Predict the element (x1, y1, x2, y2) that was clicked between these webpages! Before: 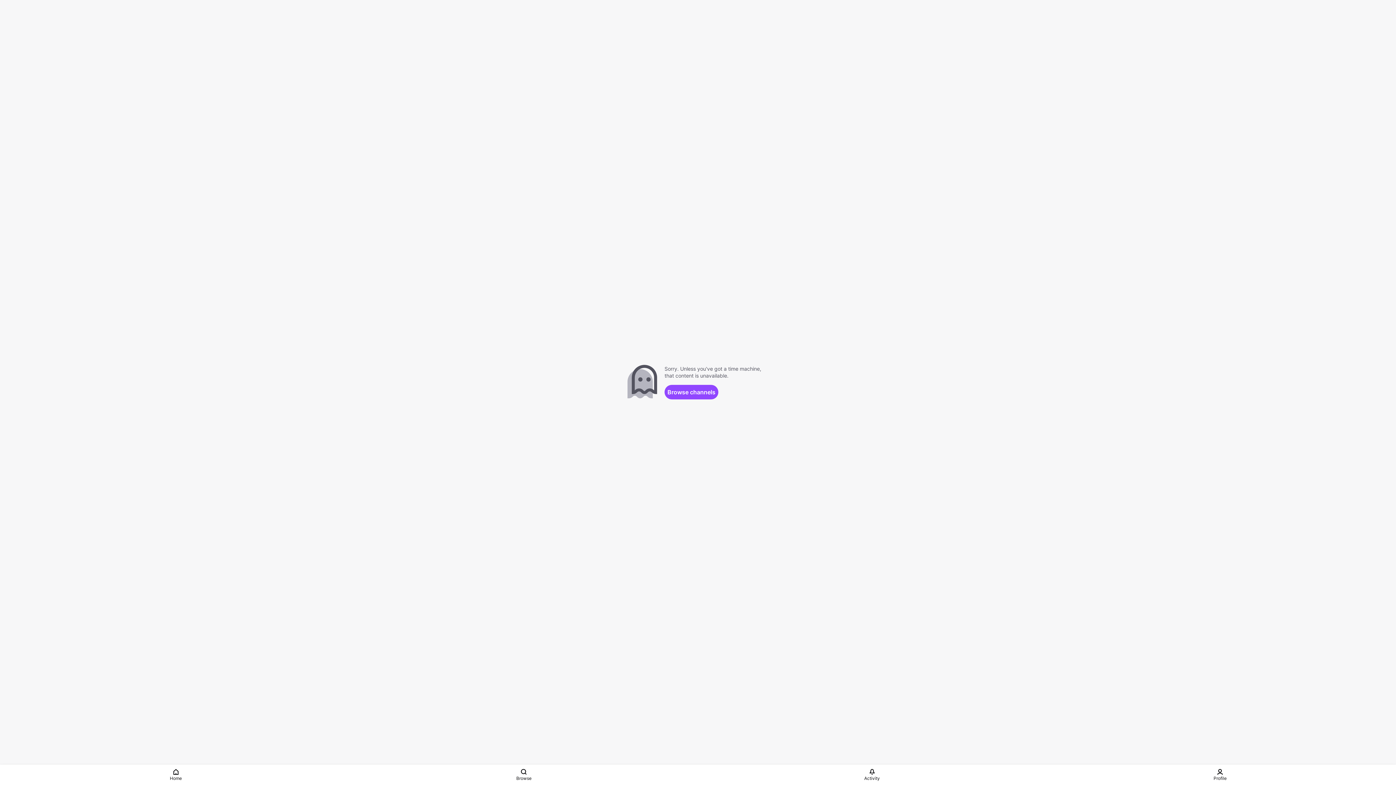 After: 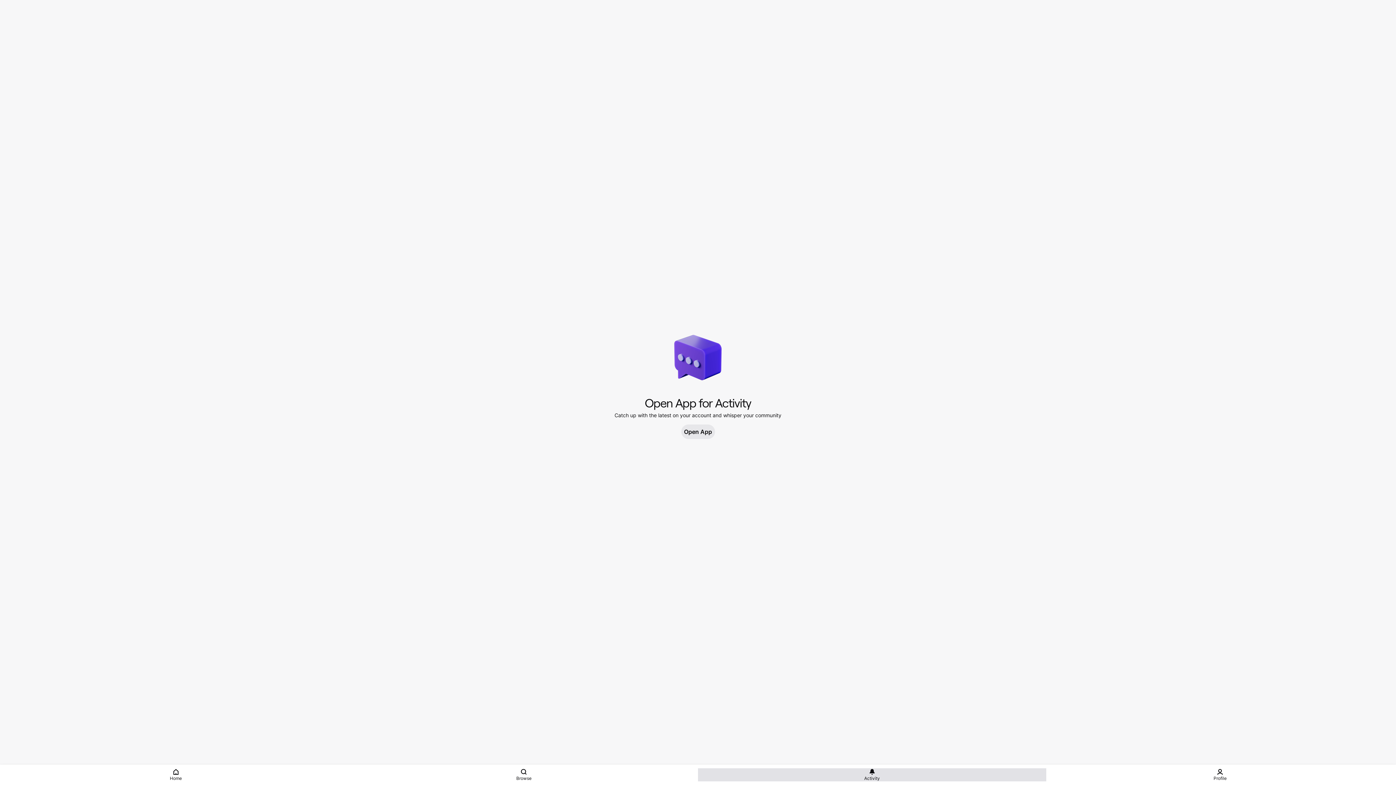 Action: label: Activity bbox: (698, 768, 1046, 781)